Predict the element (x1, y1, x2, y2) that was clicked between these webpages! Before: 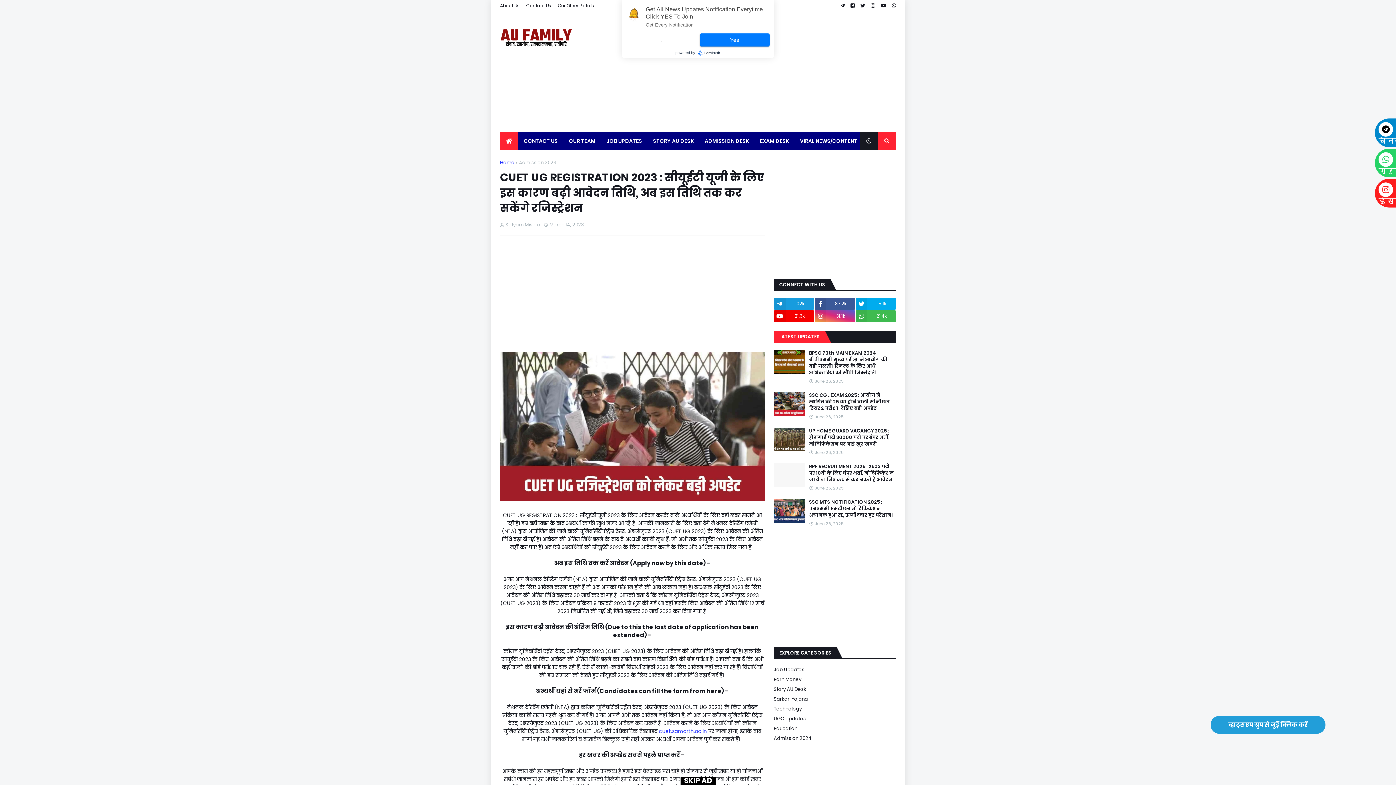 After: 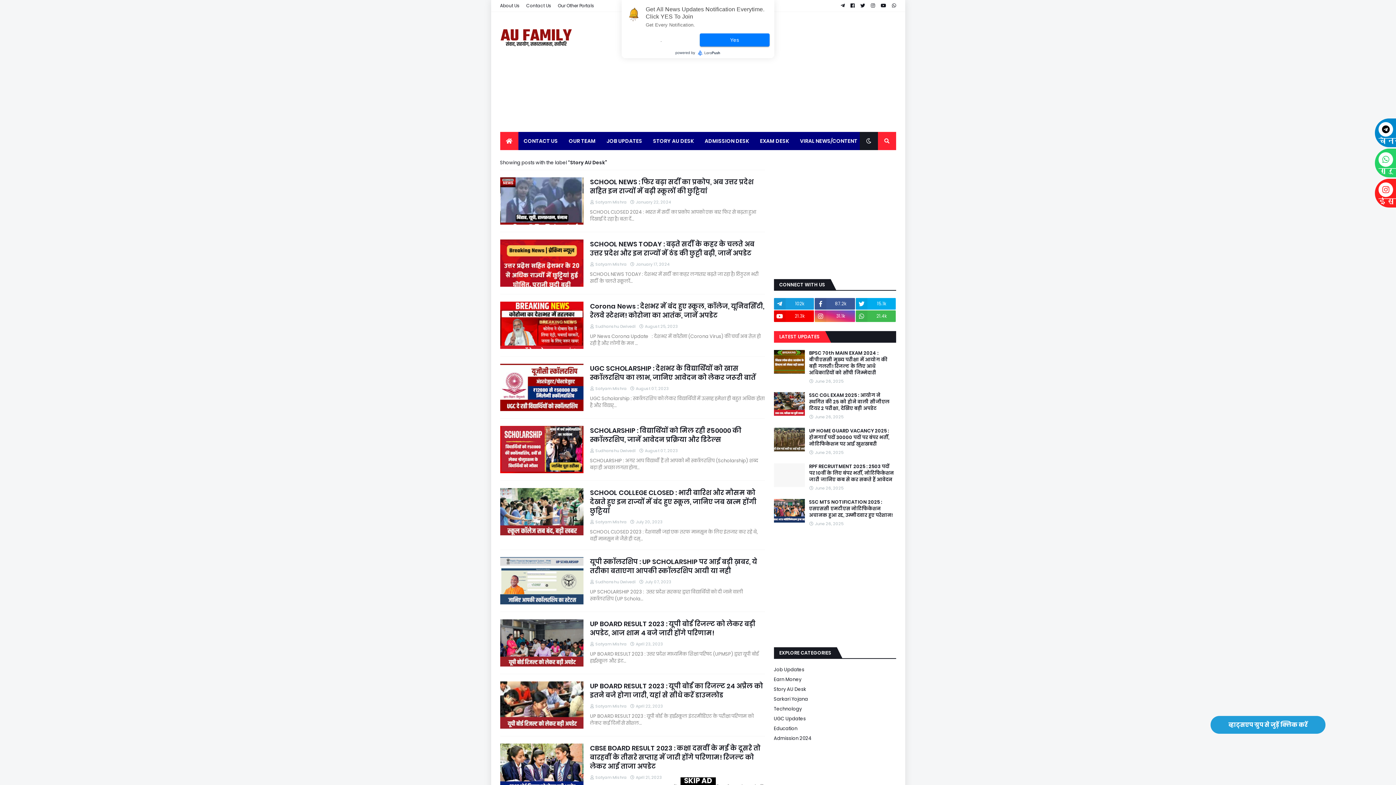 Action: label: STORY AU DESK bbox: (647, 132, 699, 150)